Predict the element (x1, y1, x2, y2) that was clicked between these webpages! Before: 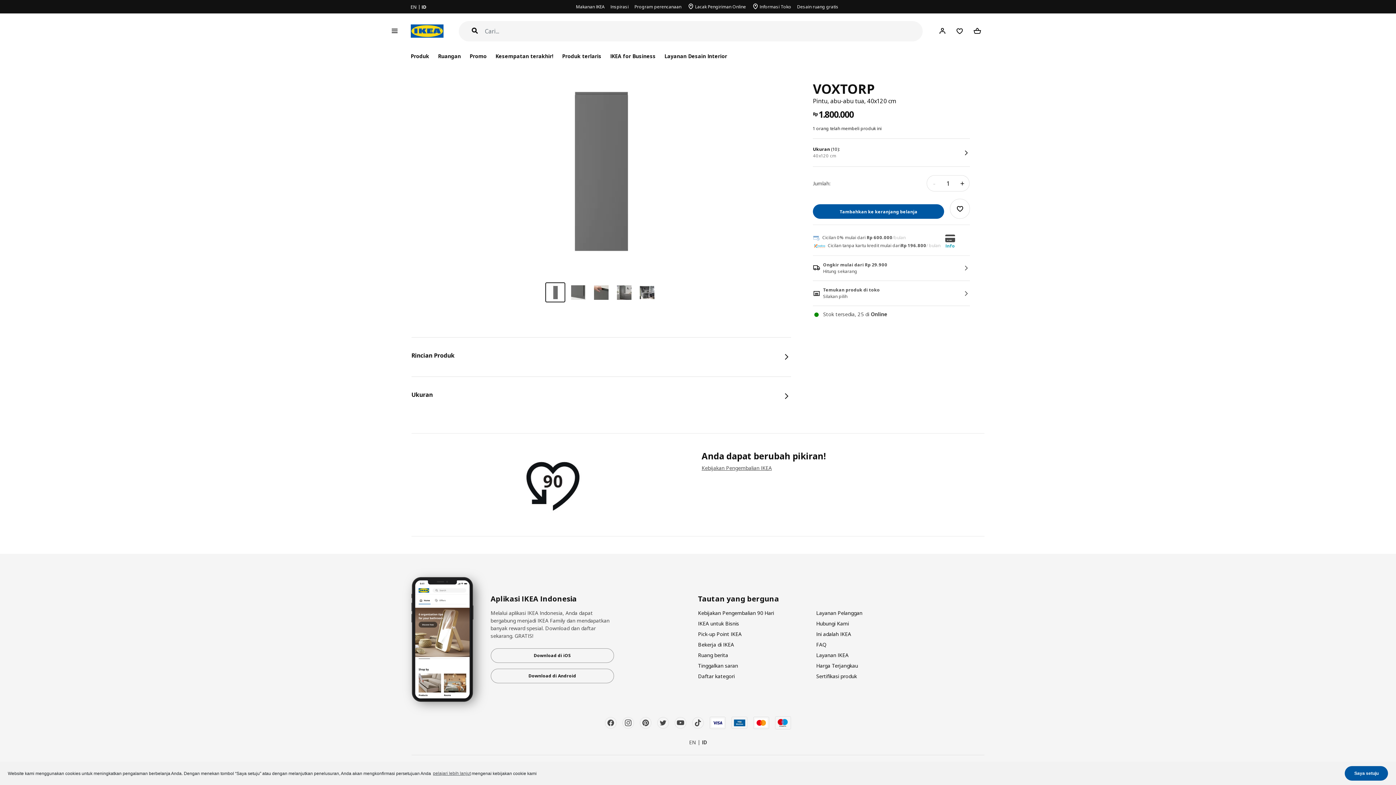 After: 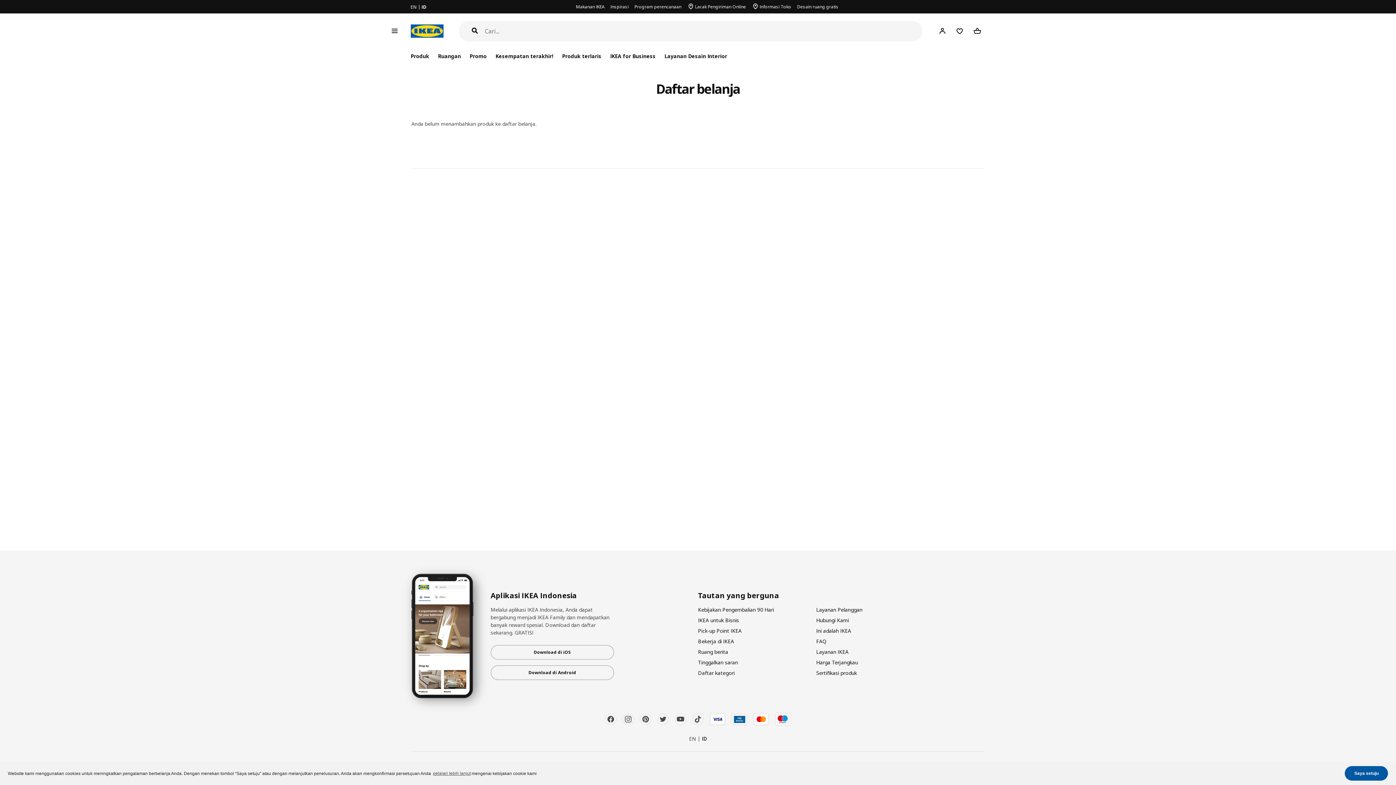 Action: bbox: (952, 23, 967, 38)